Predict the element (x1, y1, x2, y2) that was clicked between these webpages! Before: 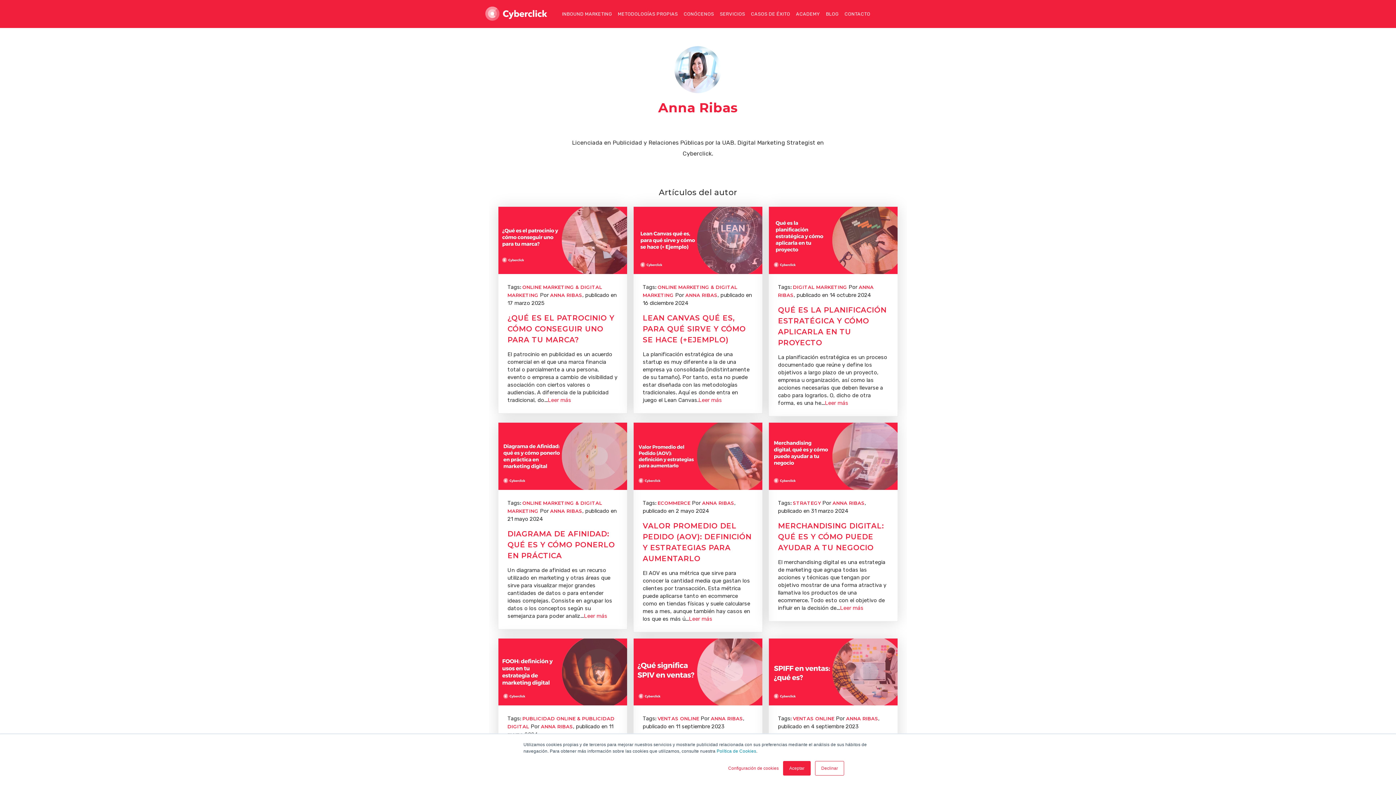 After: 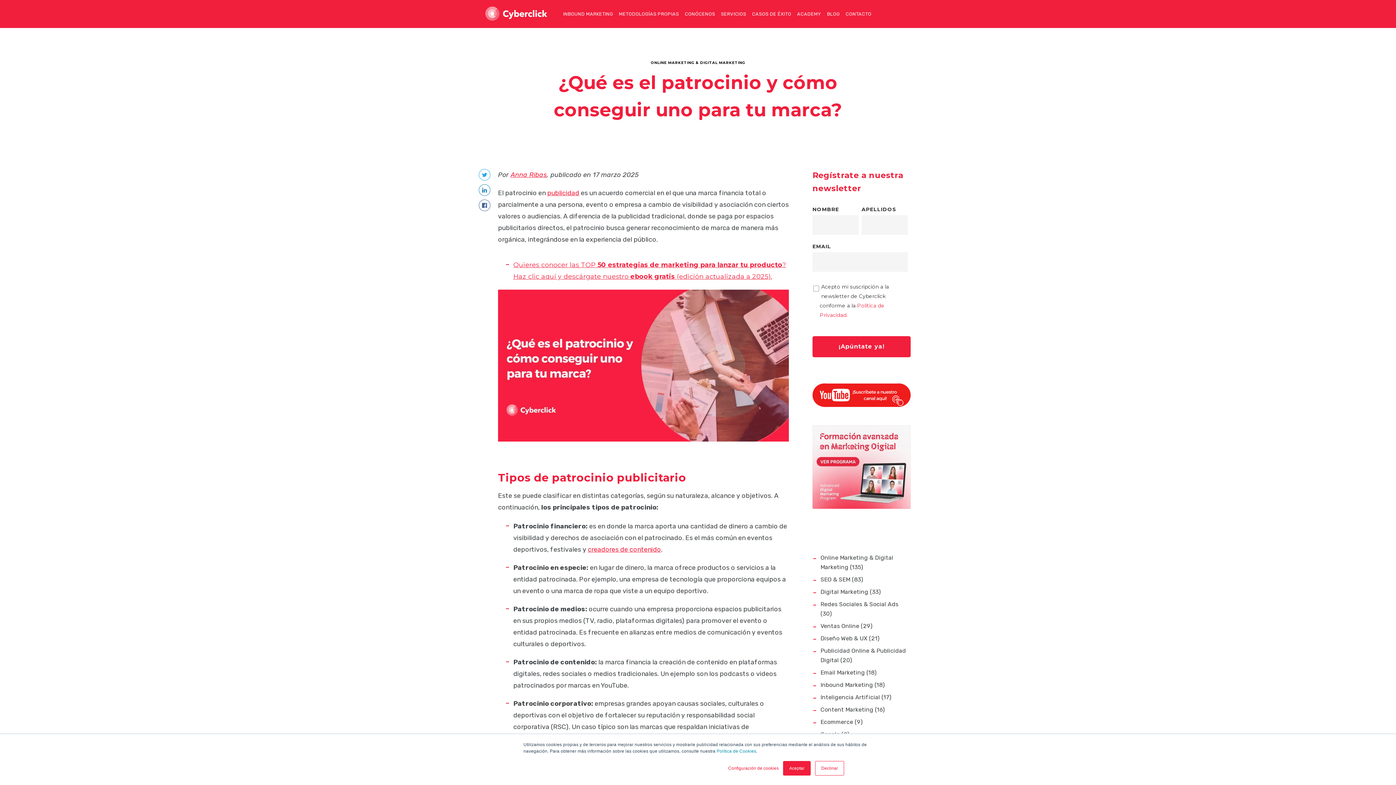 Action: bbox: (498, 266, 627, 272)